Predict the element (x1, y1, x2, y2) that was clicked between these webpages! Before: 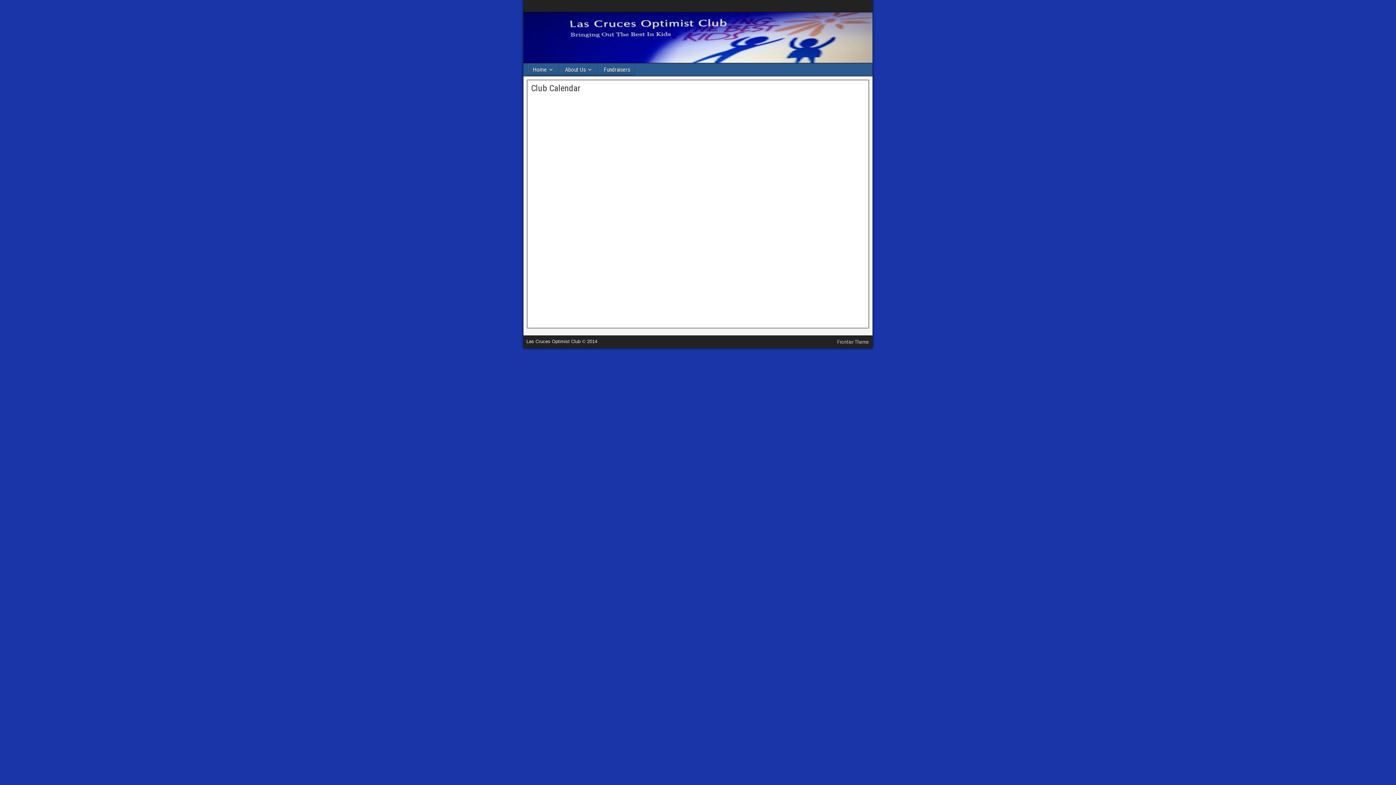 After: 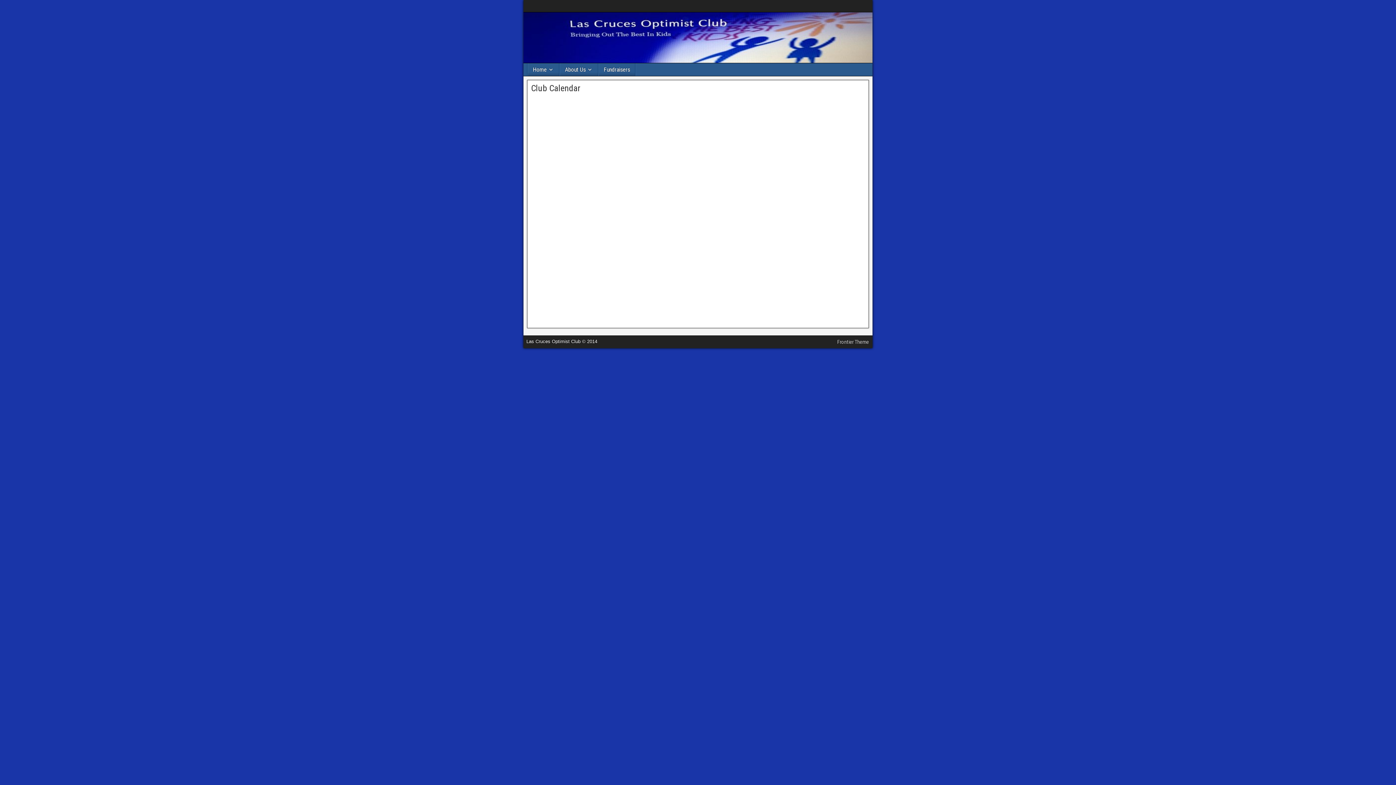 Action: bbox: (531, 83, 580, 93) label: Club Calendar